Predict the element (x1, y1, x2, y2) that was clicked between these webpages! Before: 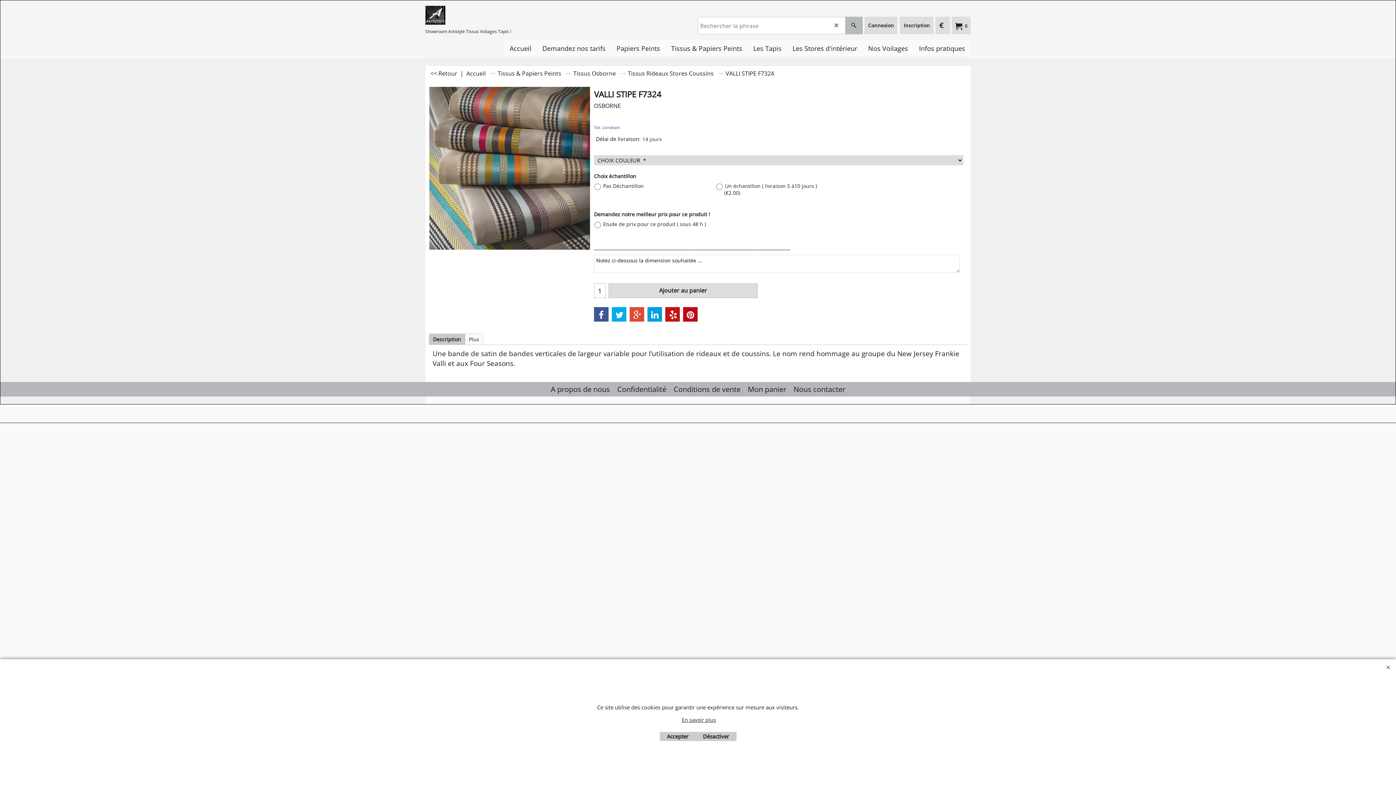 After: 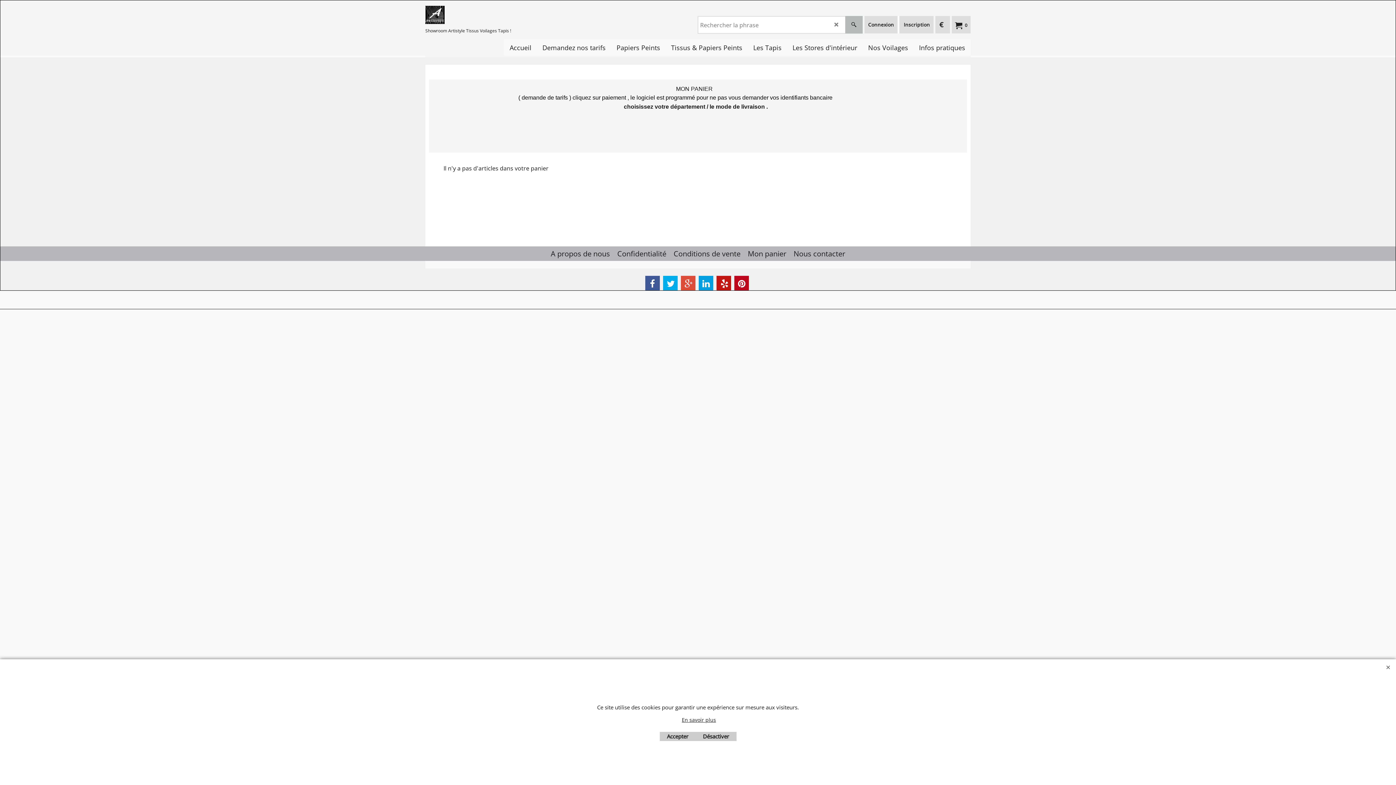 Action: label: 0 bbox: (952, 17, 968, 28)